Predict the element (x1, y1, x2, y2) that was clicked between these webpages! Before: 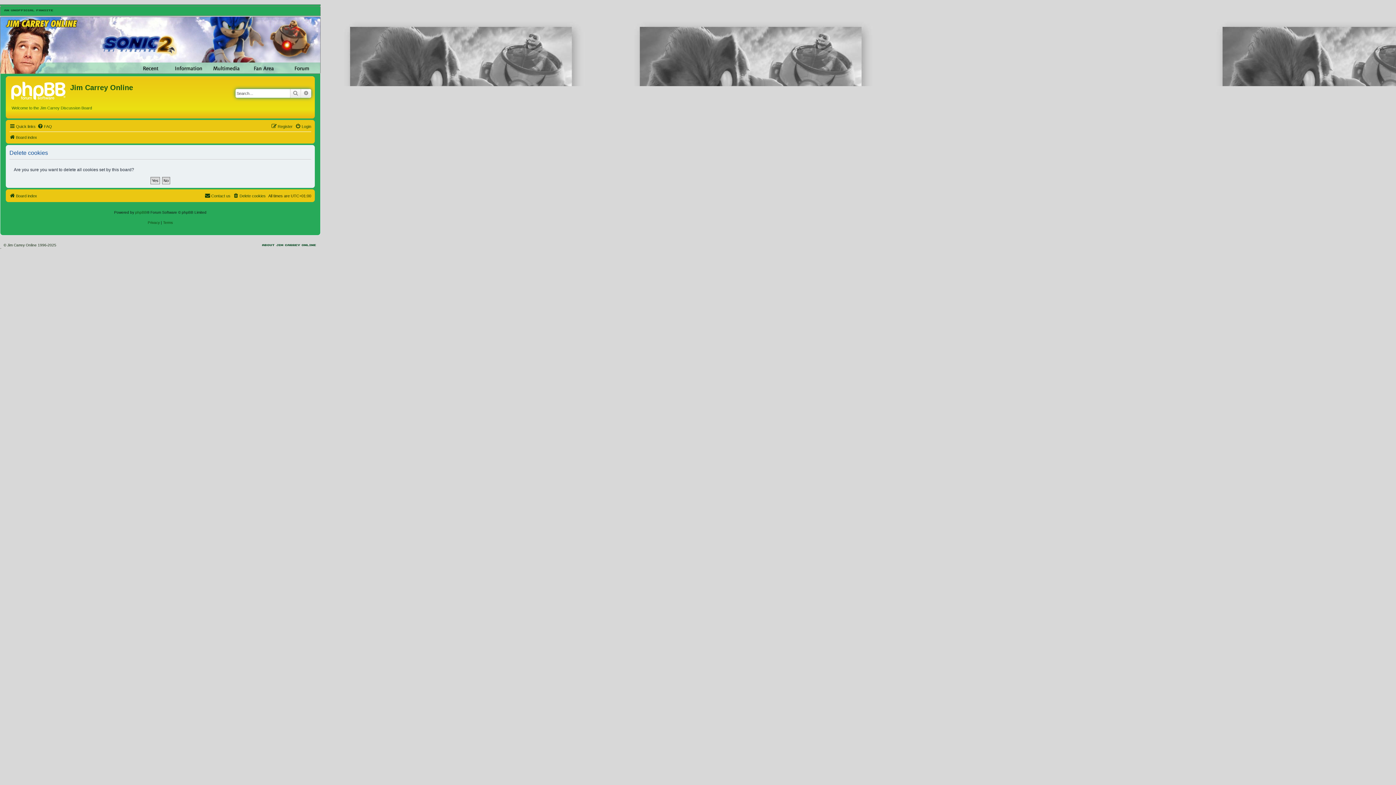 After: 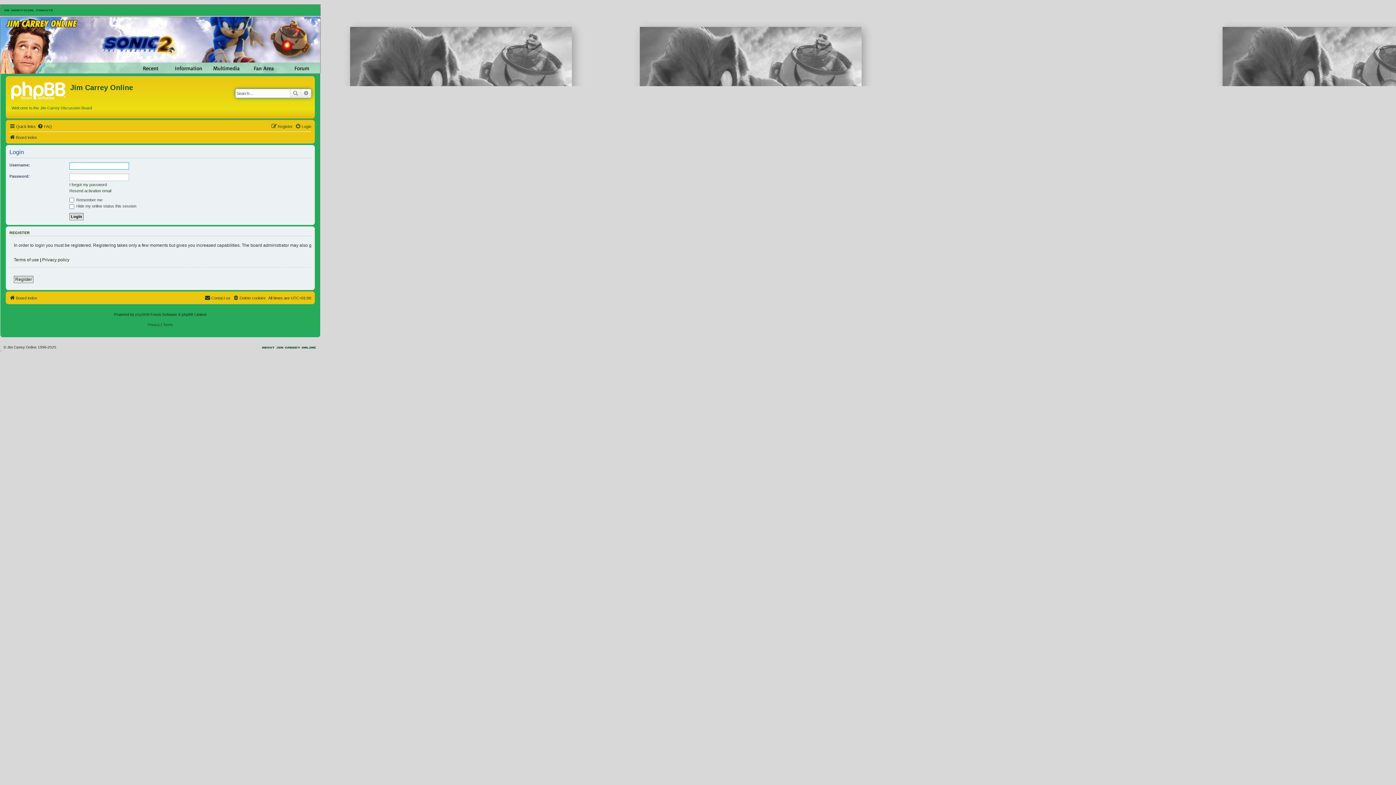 Action: bbox: (295, 122, 311, 130) label: Login